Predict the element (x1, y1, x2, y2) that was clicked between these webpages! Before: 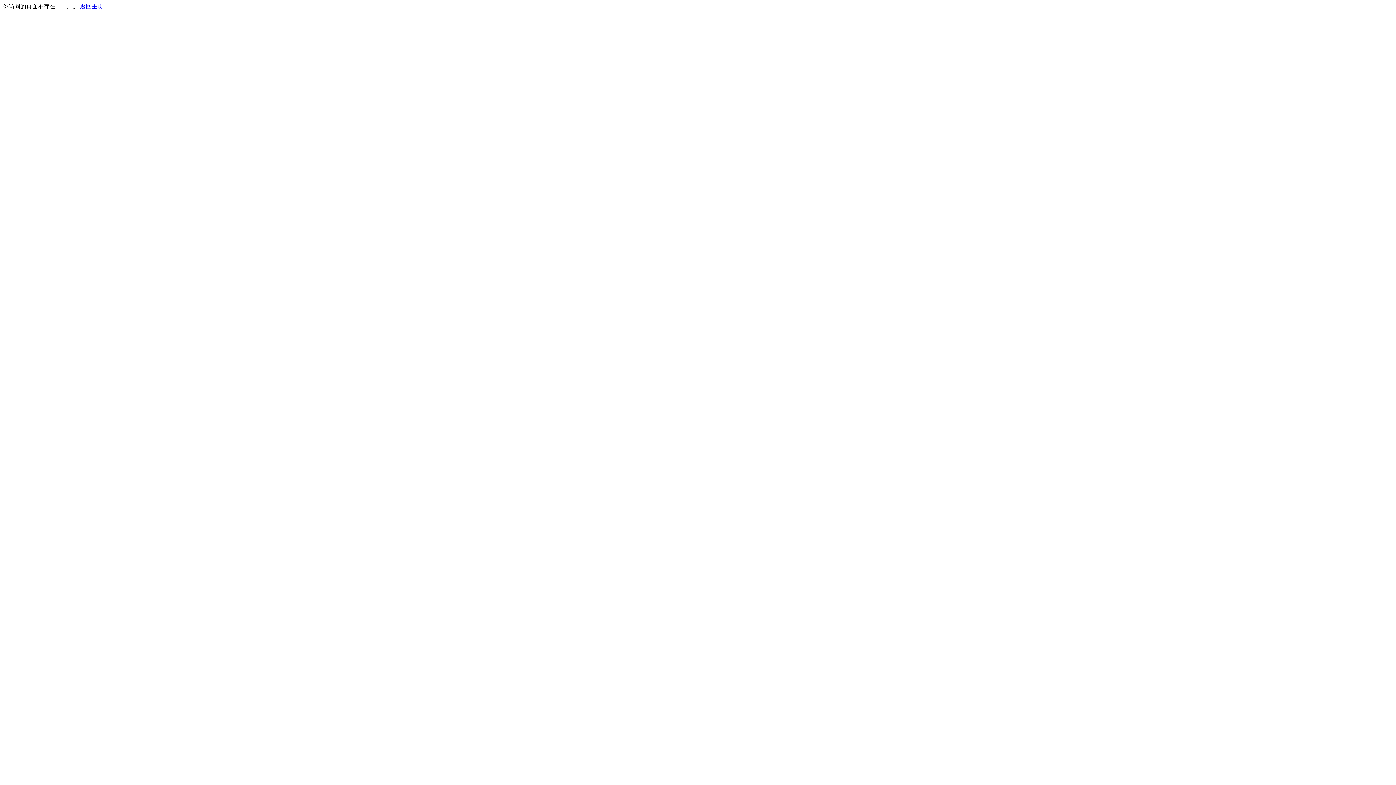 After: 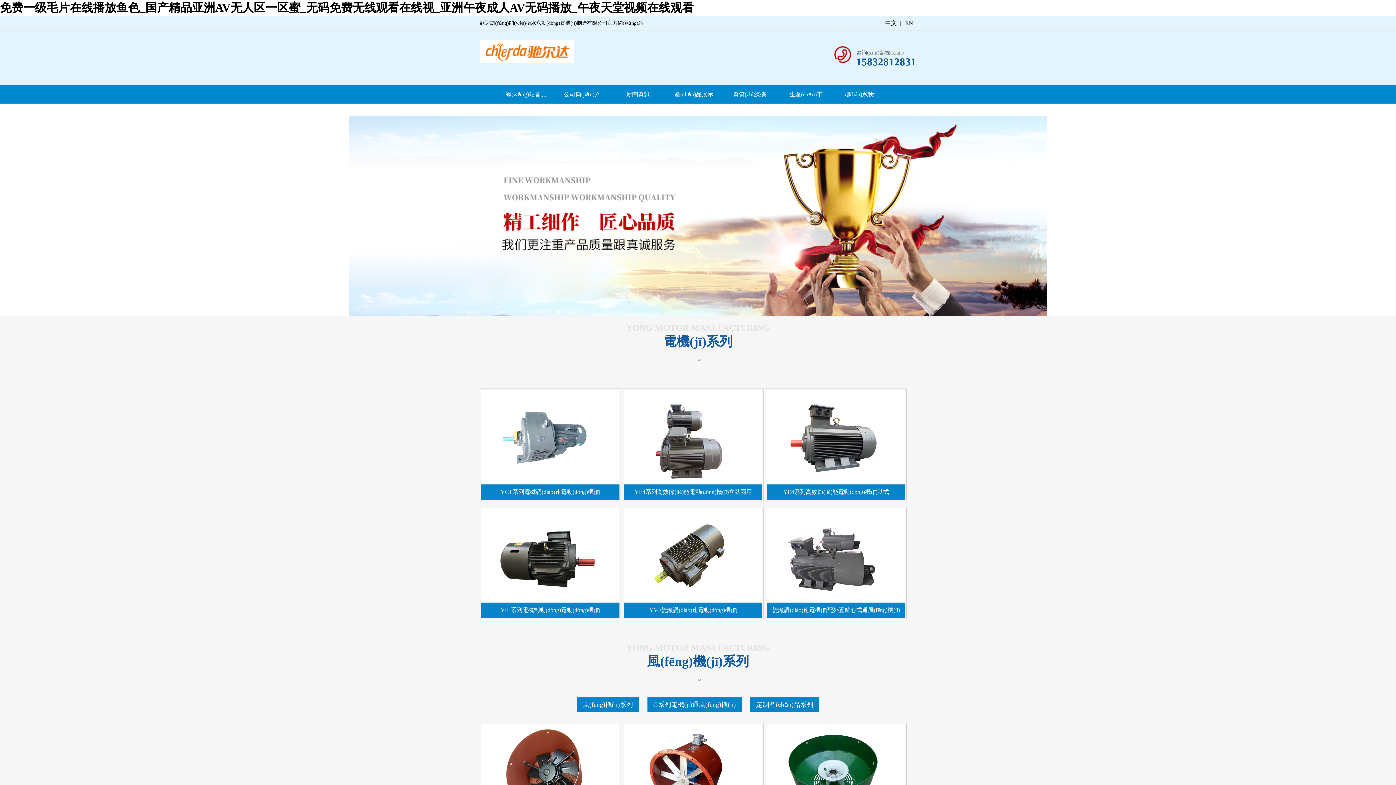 Action: bbox: (80, 3, 103, 9) label: 返回主页